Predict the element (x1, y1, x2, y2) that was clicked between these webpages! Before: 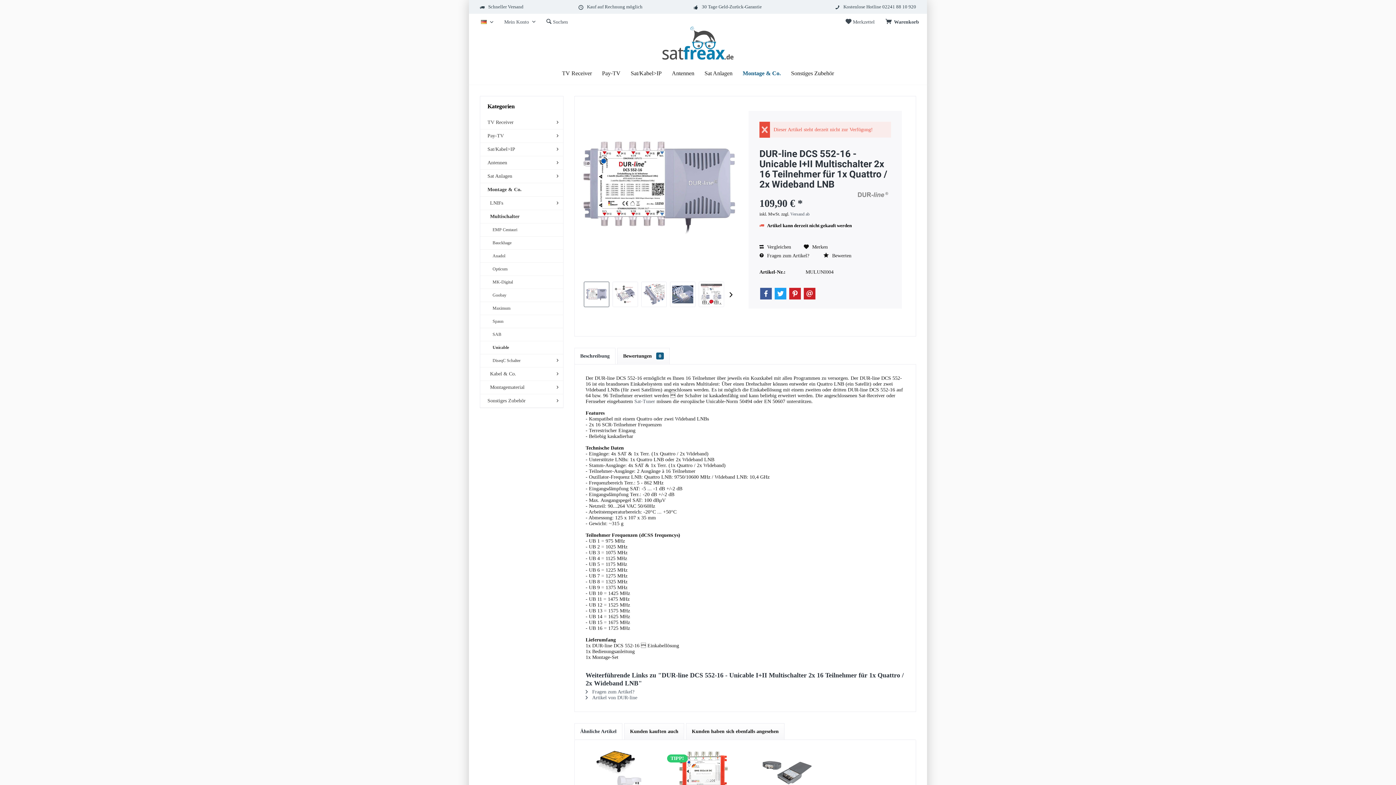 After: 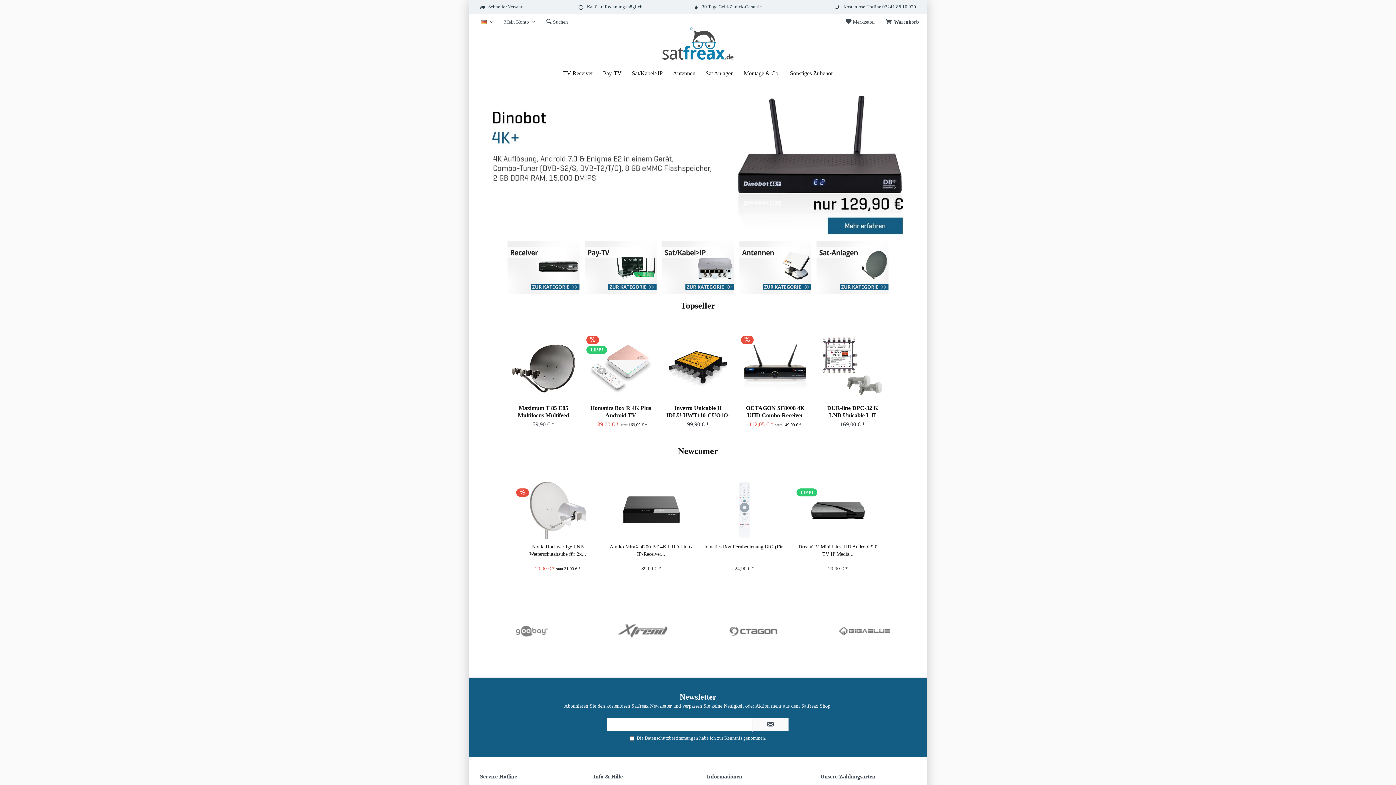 Action: label:  Fragen zum Artikel? bbox: (585, 689, 634, 694)